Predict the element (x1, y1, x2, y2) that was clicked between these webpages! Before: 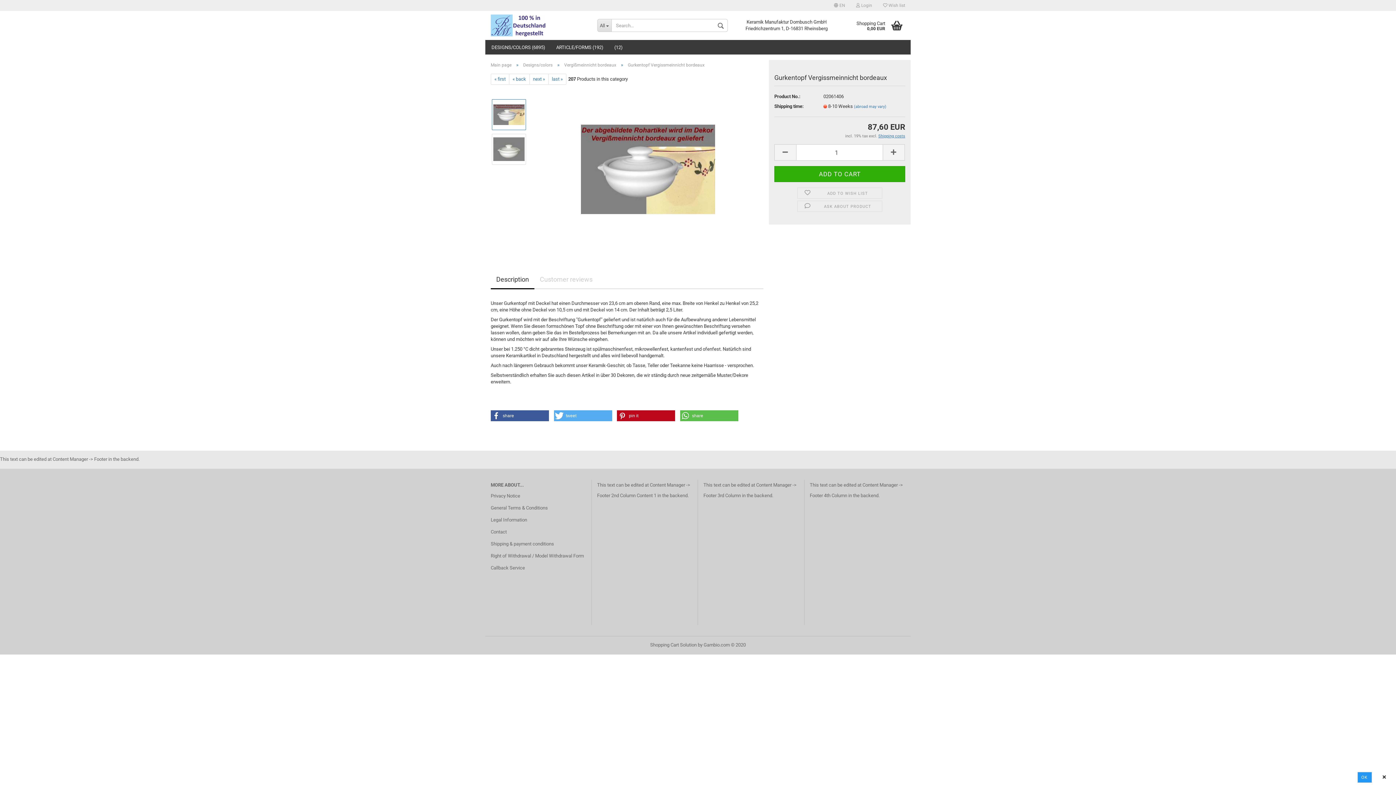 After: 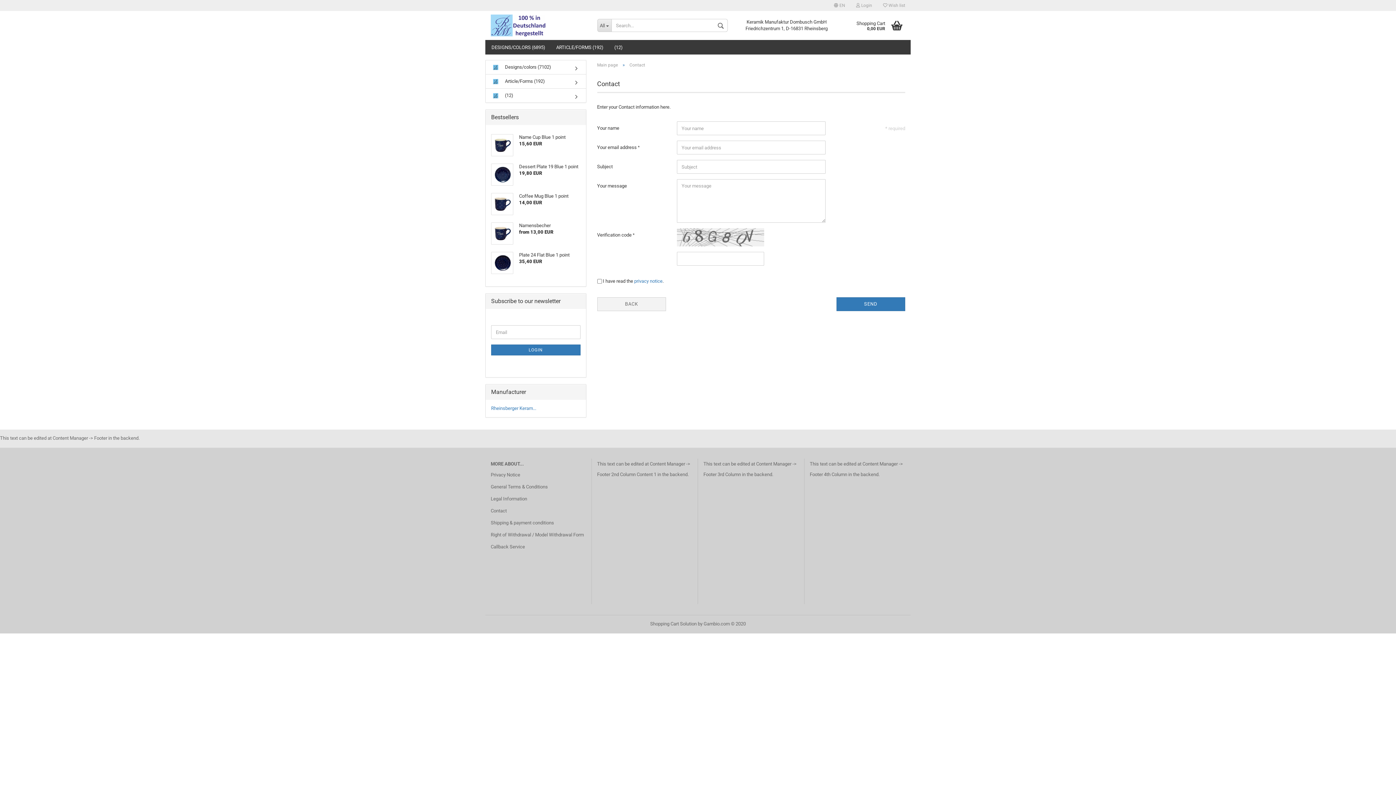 Action: label: Contact bbox: (490, 526, 586, 537)